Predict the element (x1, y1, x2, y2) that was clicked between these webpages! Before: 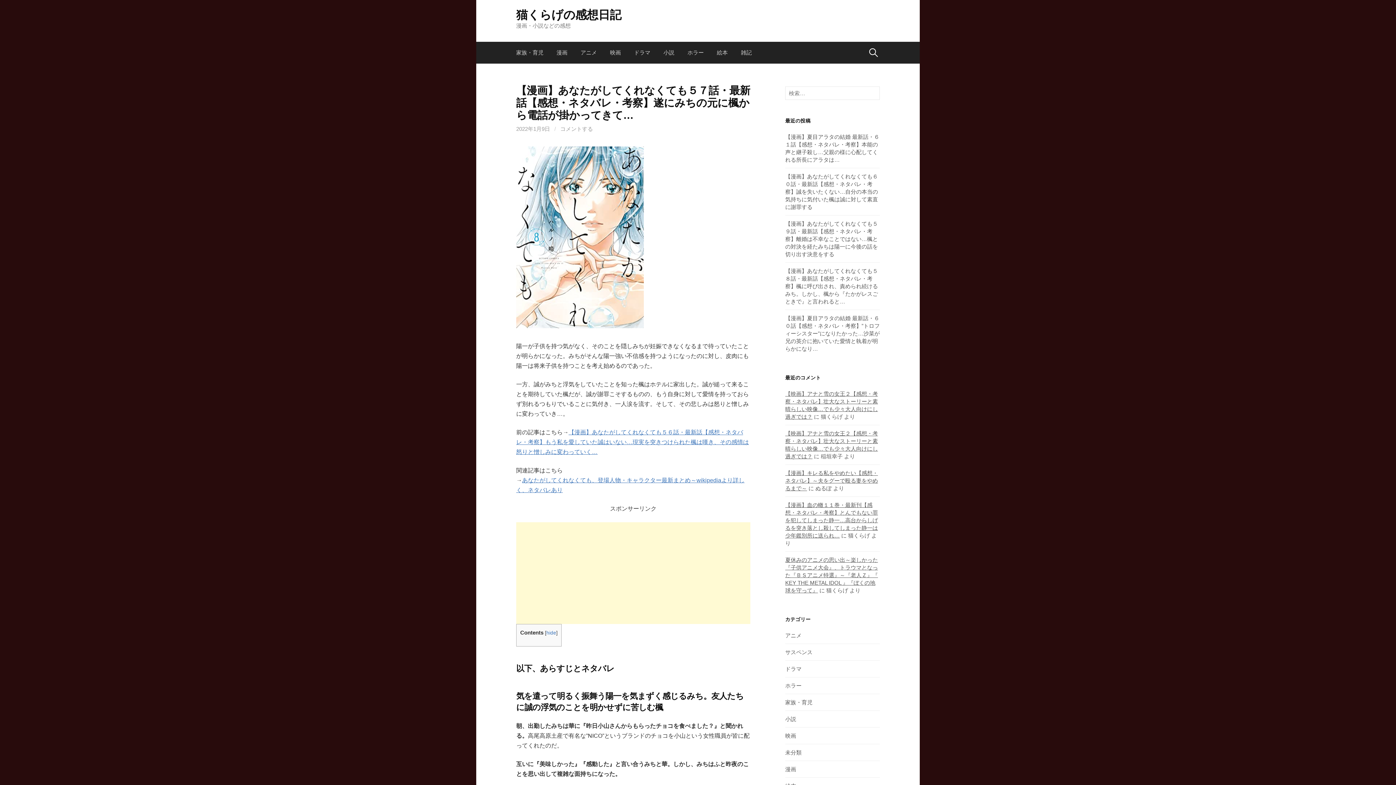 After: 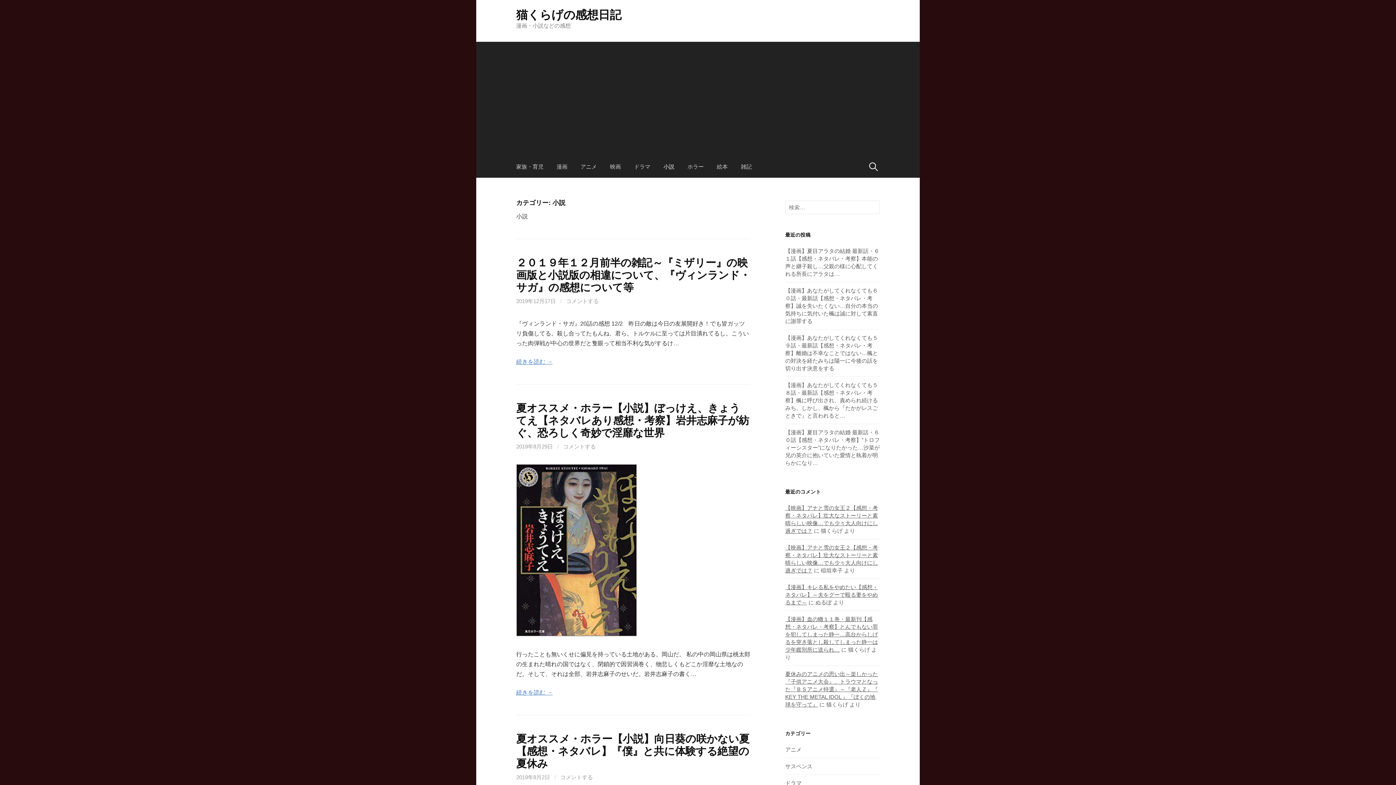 Action: label: 小説 bbox: (785, 716, 796, 722)